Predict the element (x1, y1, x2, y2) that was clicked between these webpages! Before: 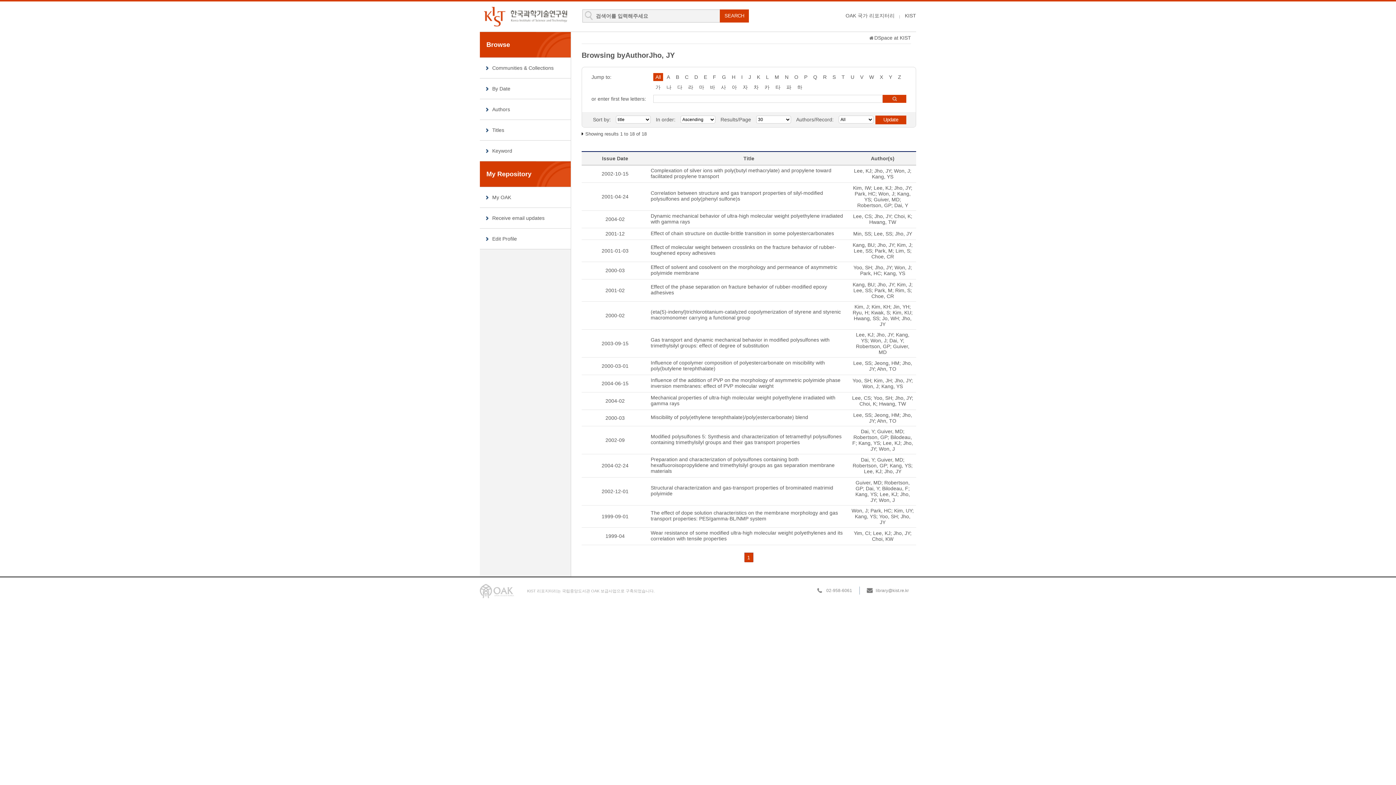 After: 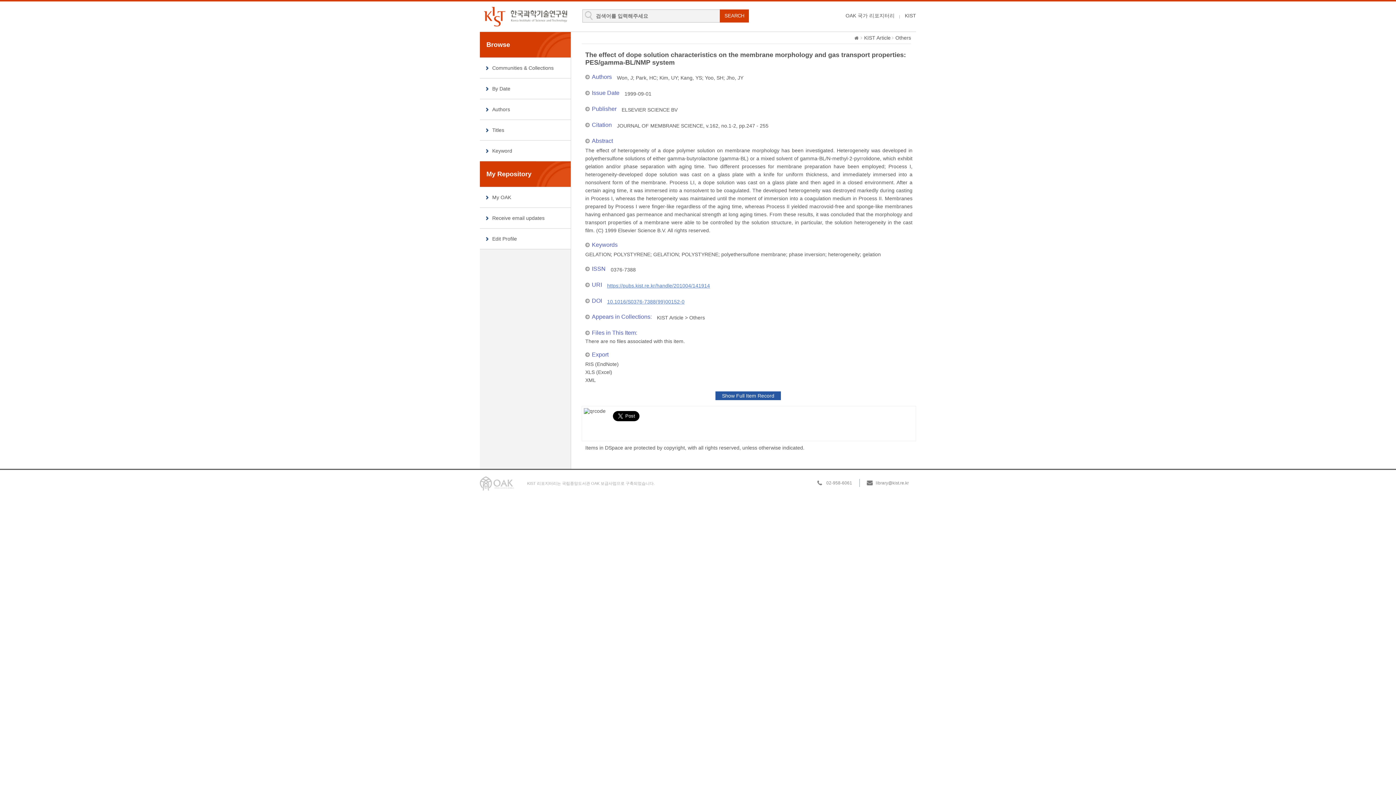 Action: label: The effect of dope solution characteristics on the membrane morphology and gas transport properties: PES/gamma-BL/NMP system bbox: (650, 510, 847, 521)